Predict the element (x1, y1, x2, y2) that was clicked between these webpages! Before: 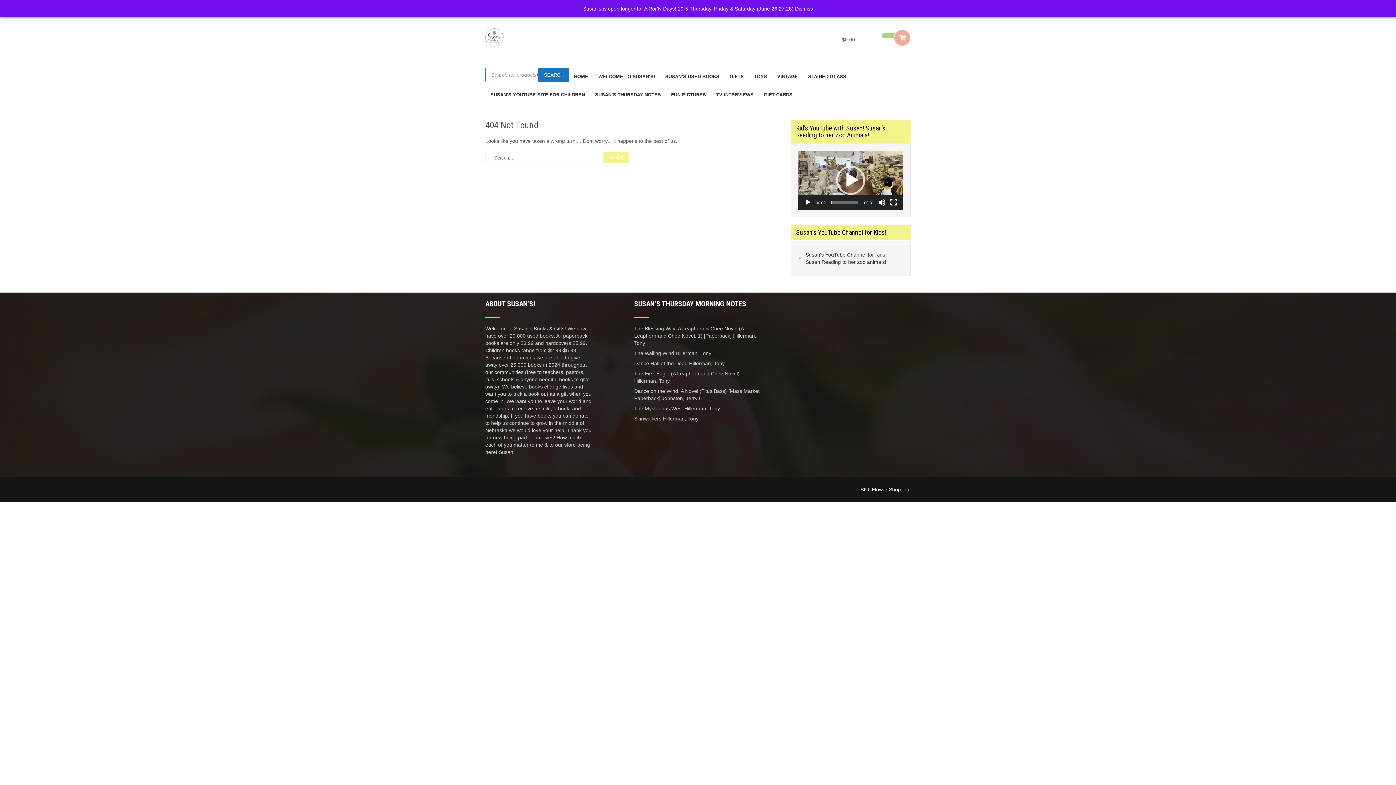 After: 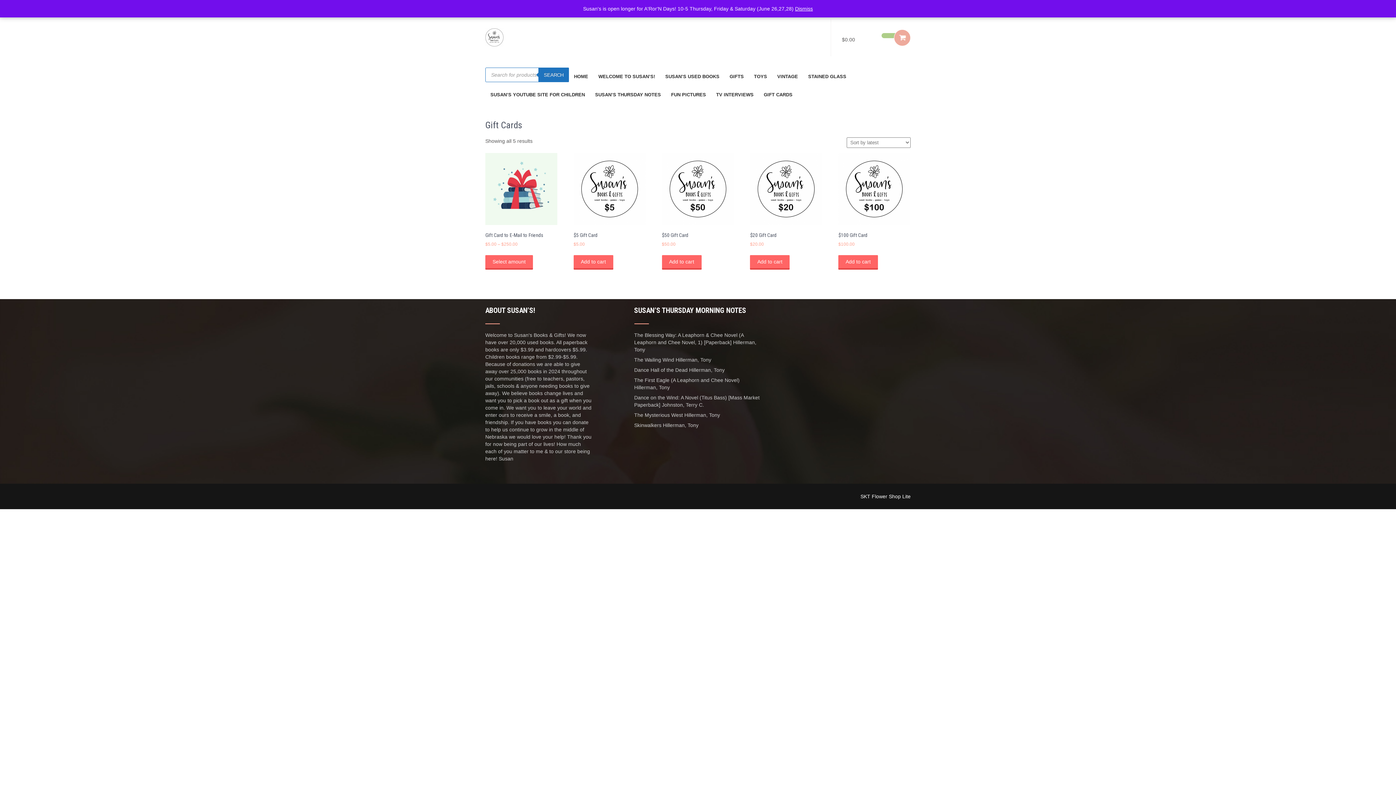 Action: label: GIFT CARDS bbox: (758, 85, 797, 104)